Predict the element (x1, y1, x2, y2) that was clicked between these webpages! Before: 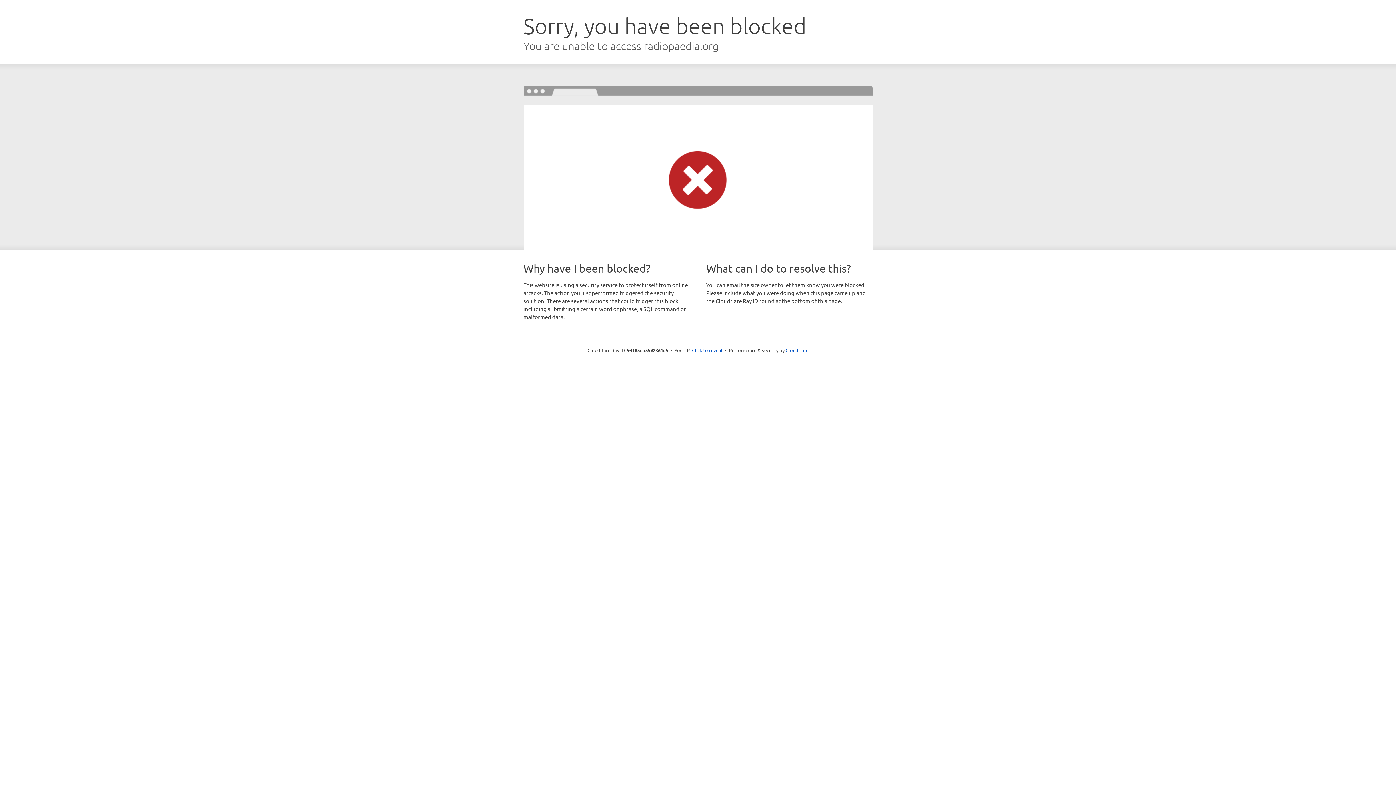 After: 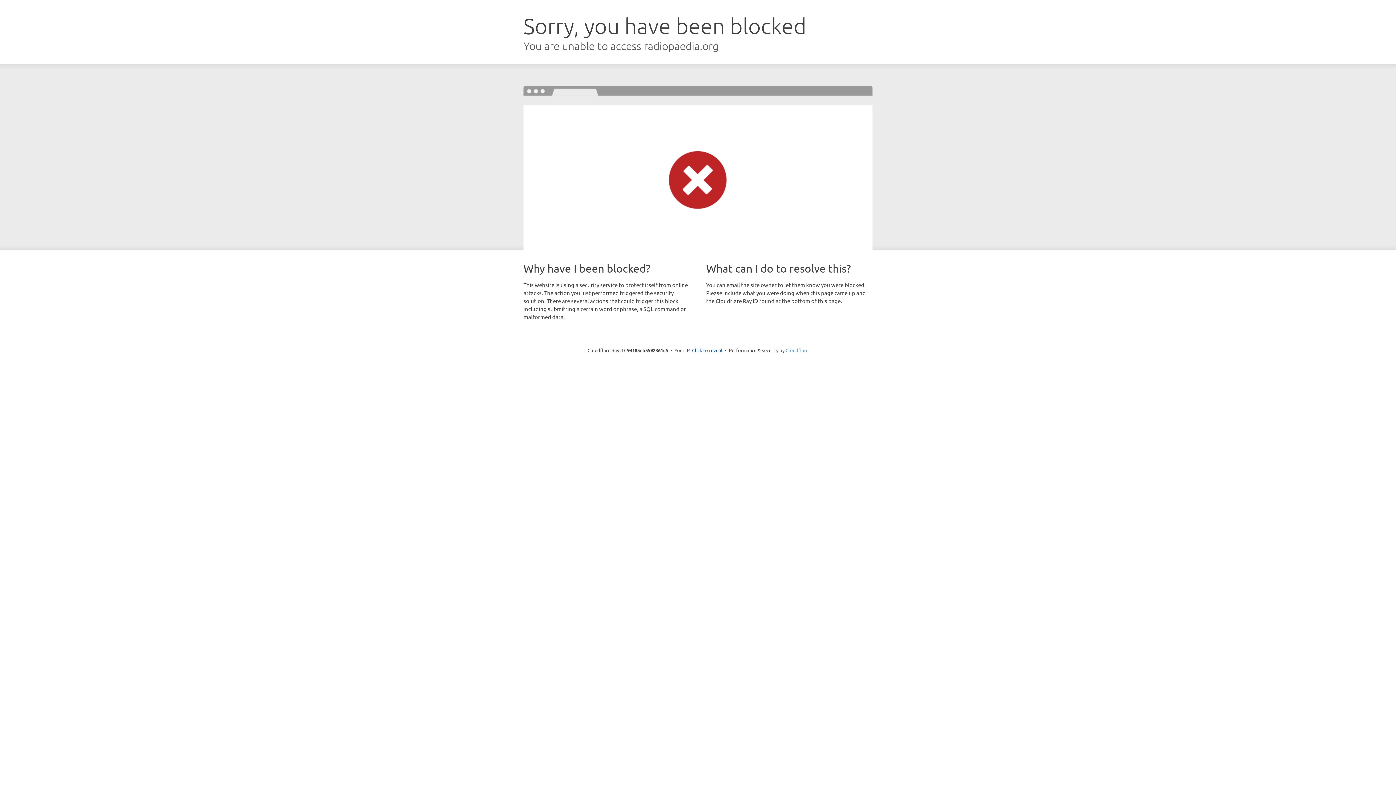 Action: label: Cloudflare bbox: (785, 347, 808, 353)